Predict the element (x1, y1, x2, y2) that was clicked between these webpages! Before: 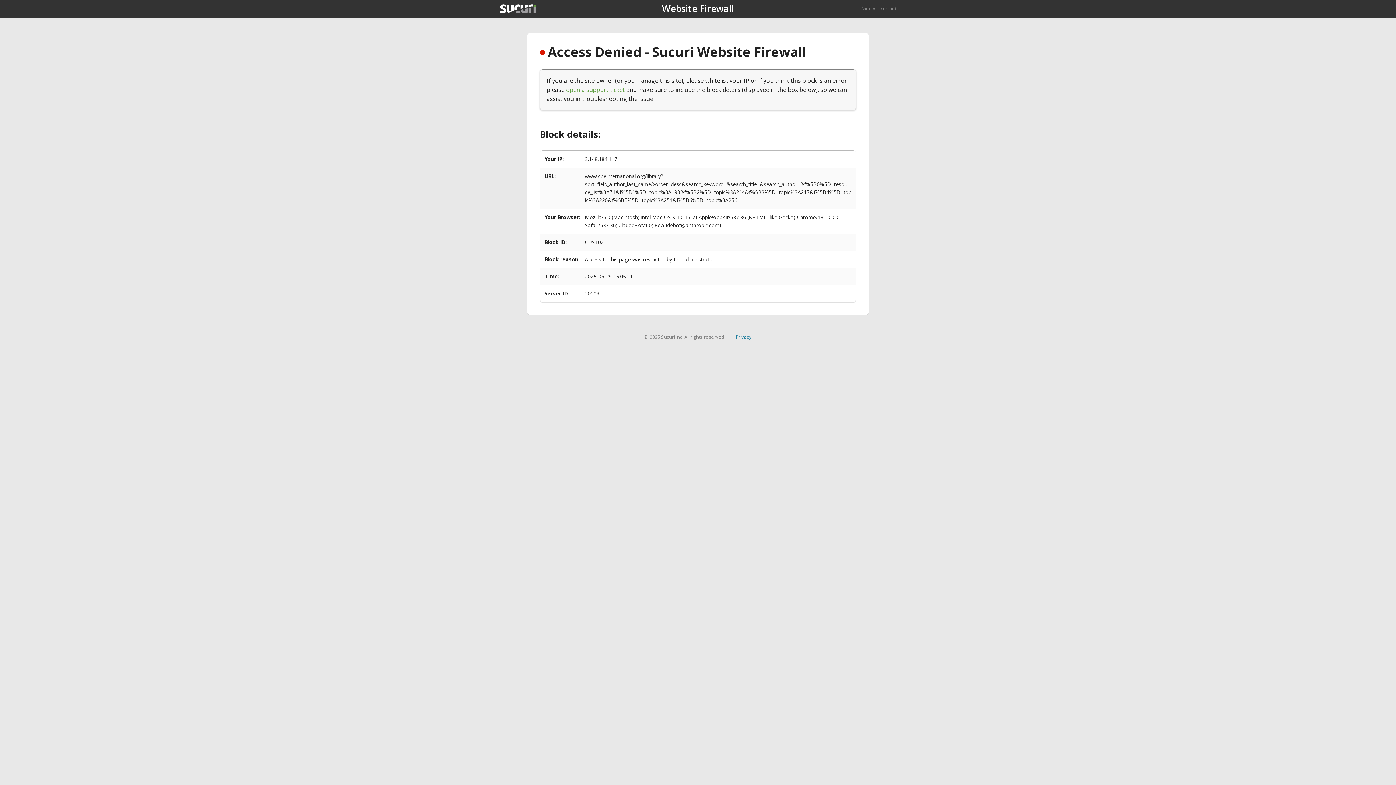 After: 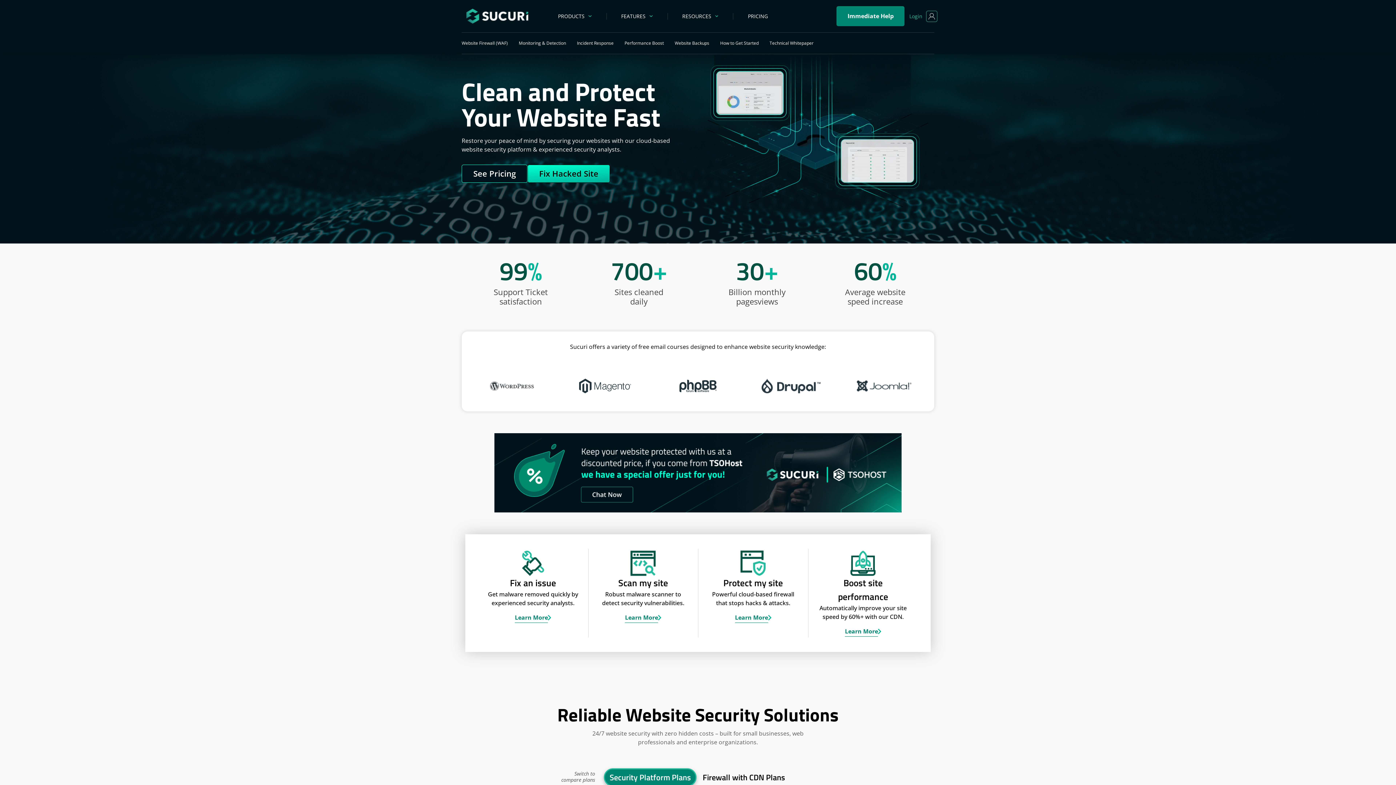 Action: bbox: (500, 4, 536, 13)